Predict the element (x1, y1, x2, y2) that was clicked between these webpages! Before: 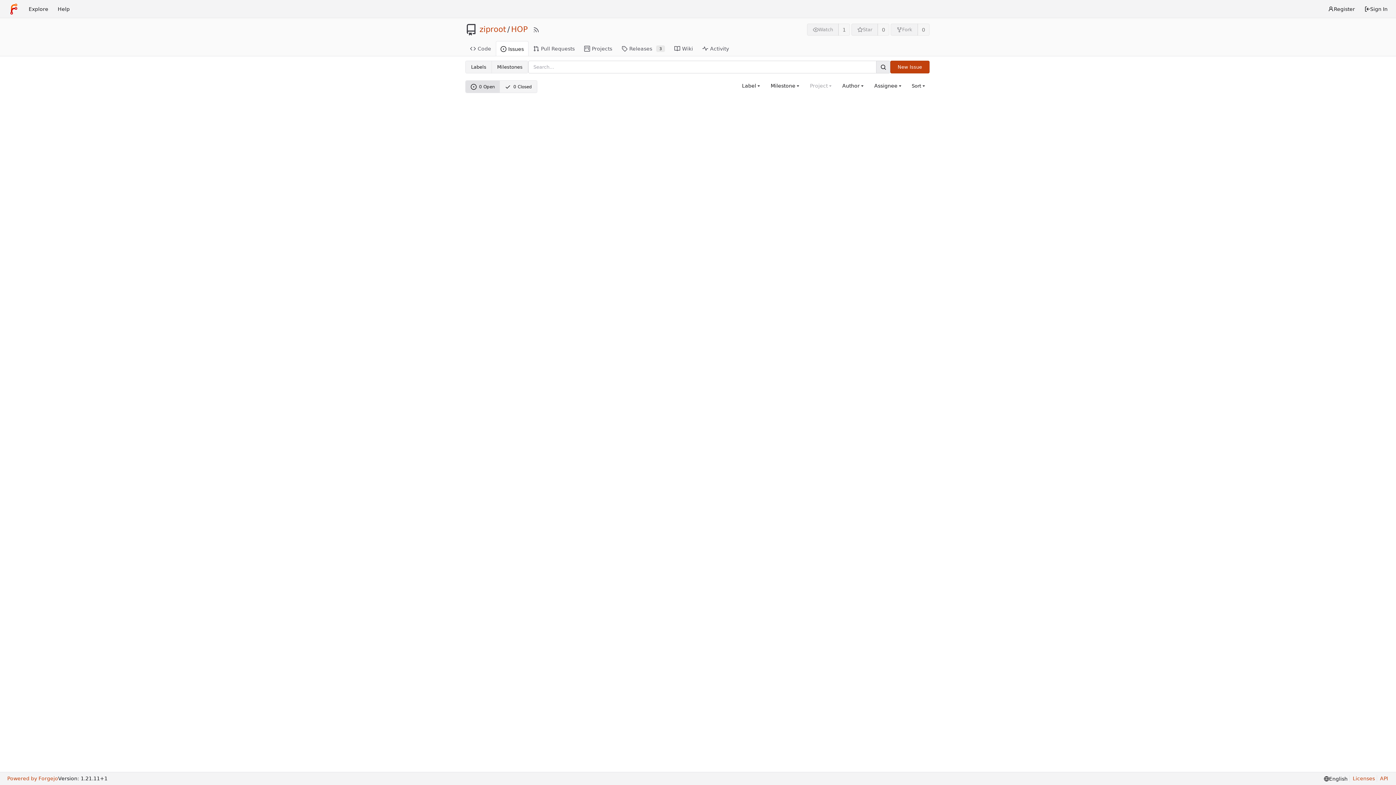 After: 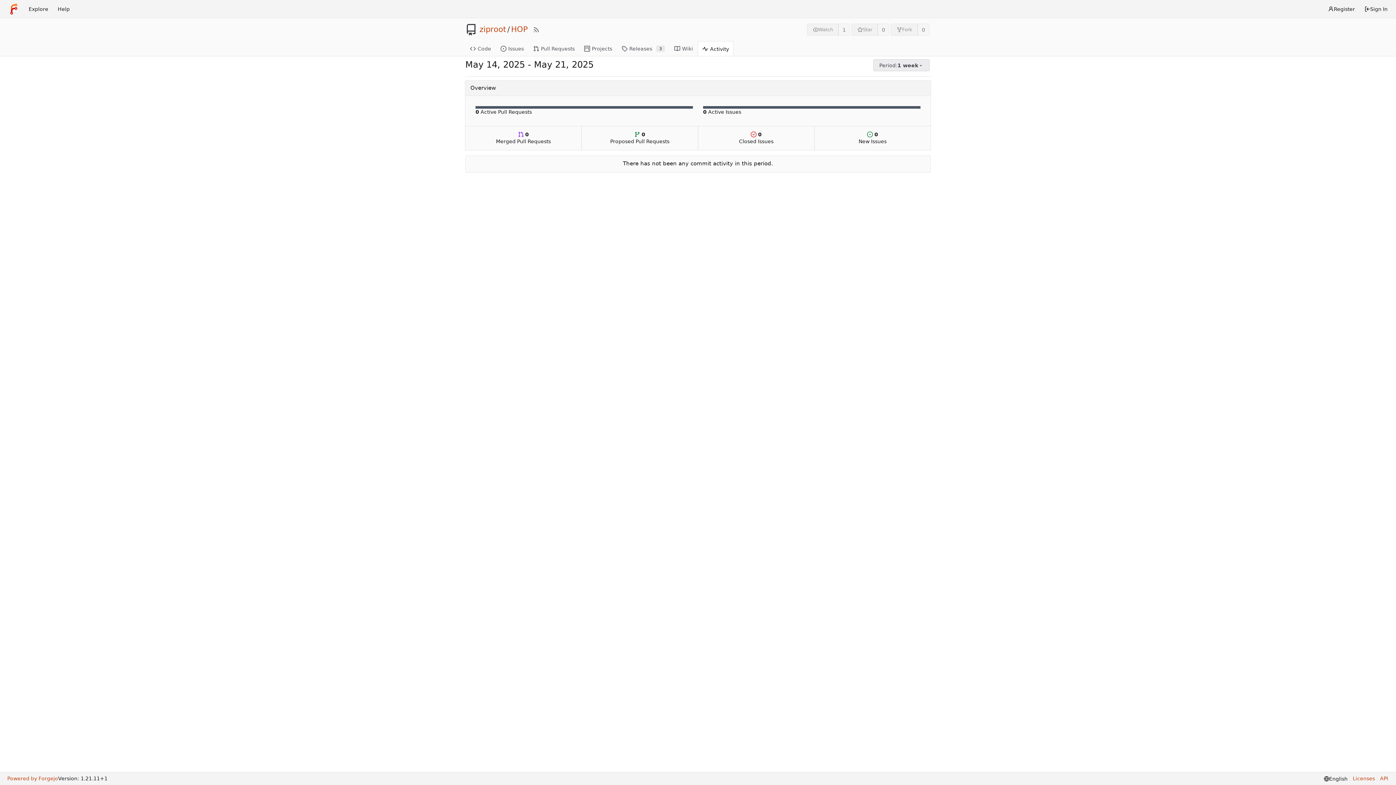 Action: label: Activity bbox: (697, 40, 733, 55)